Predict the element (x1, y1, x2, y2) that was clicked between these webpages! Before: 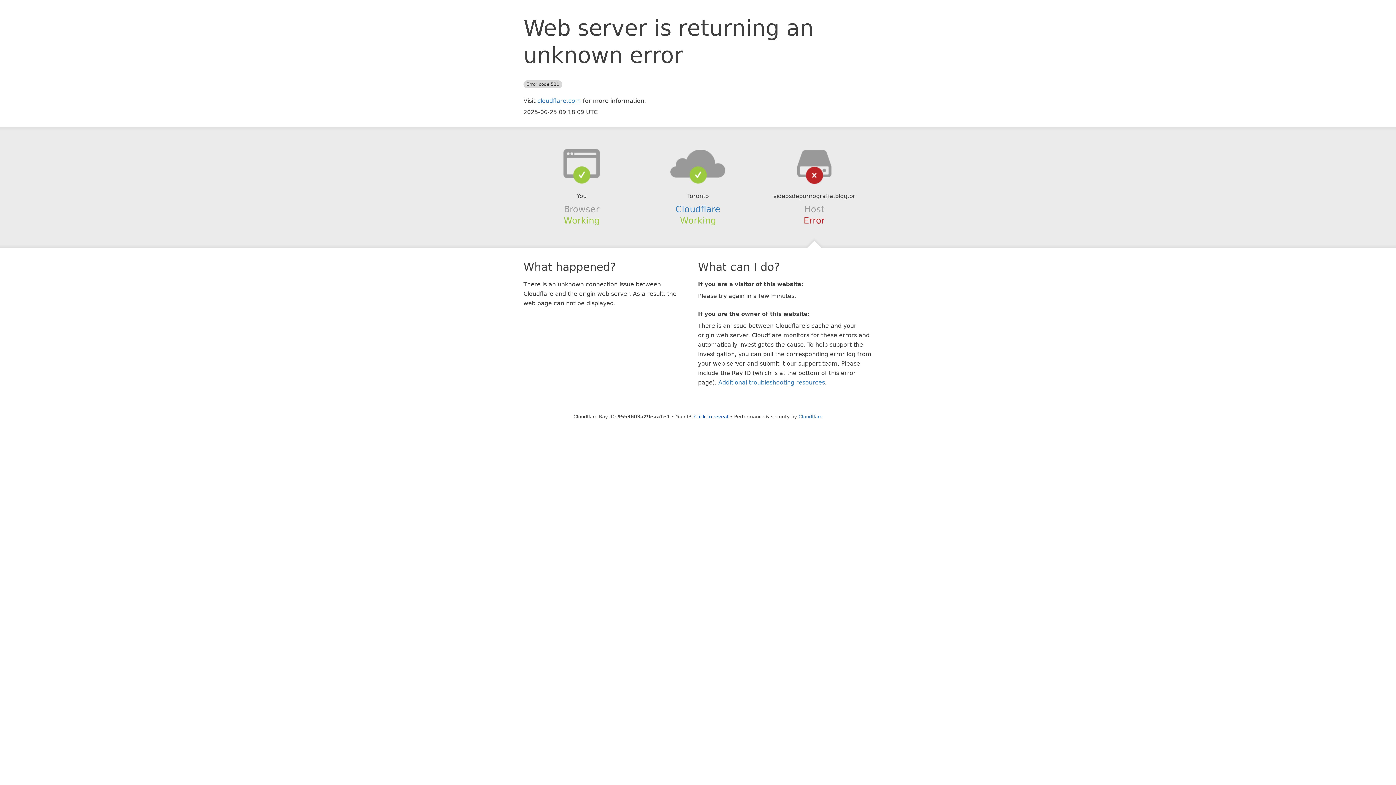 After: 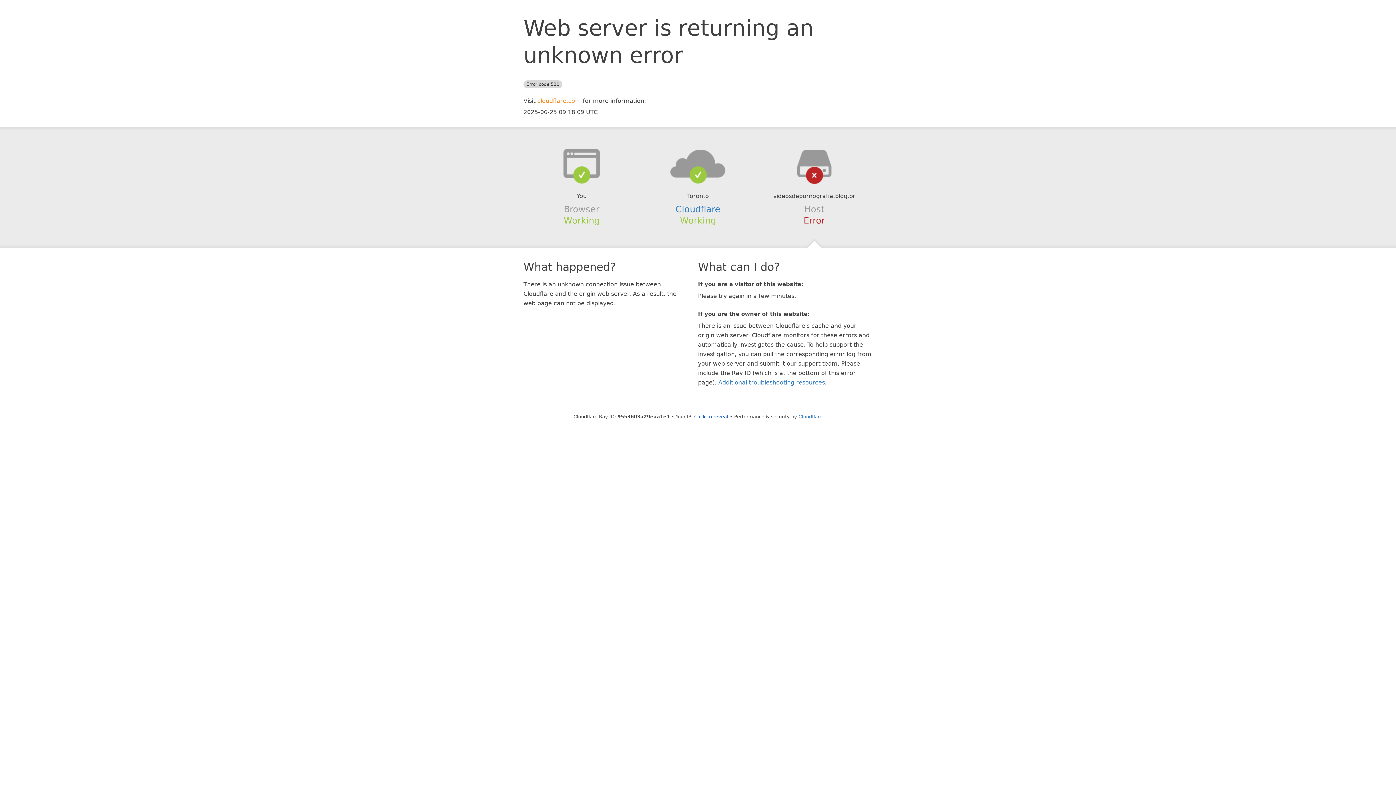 Action: label: cloudflare.com bbox: (537, 97, 581, 104)